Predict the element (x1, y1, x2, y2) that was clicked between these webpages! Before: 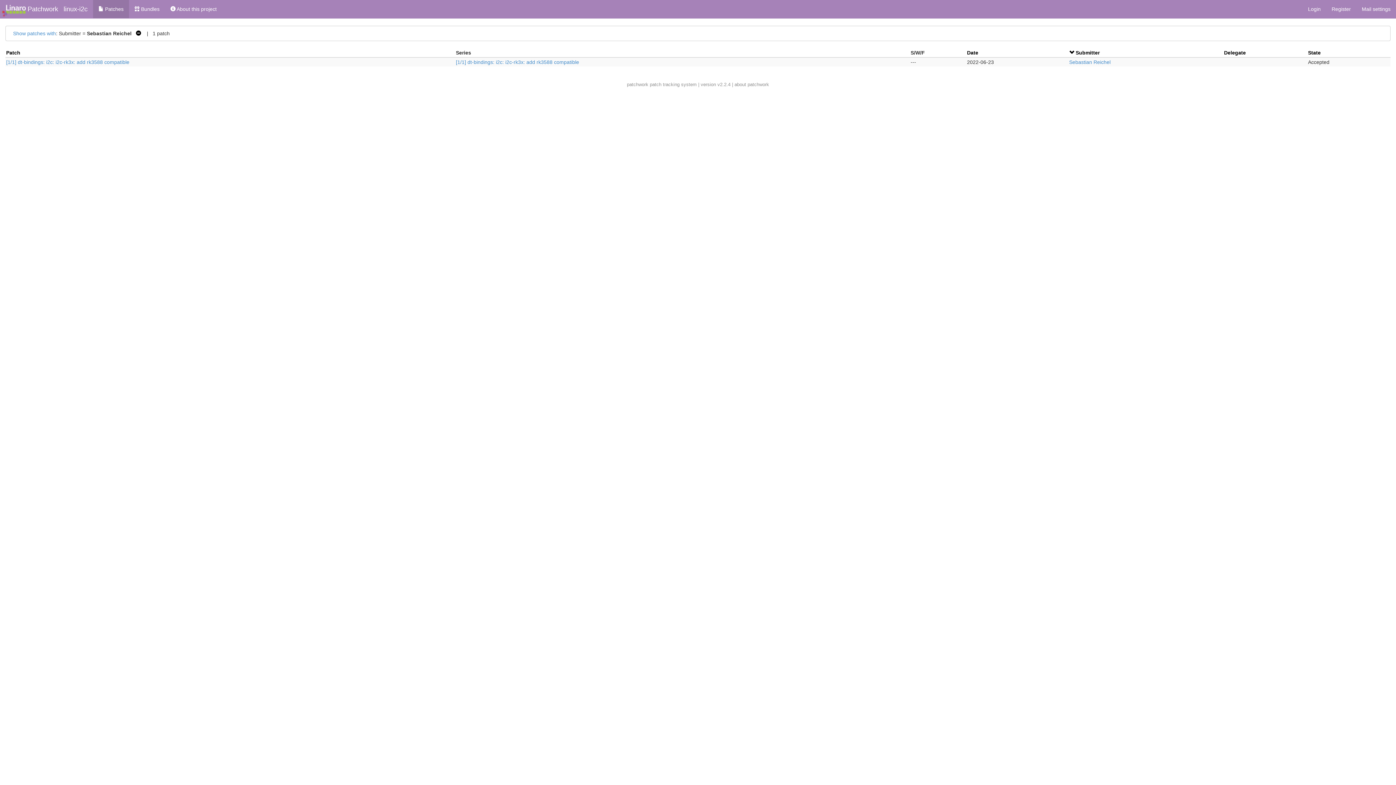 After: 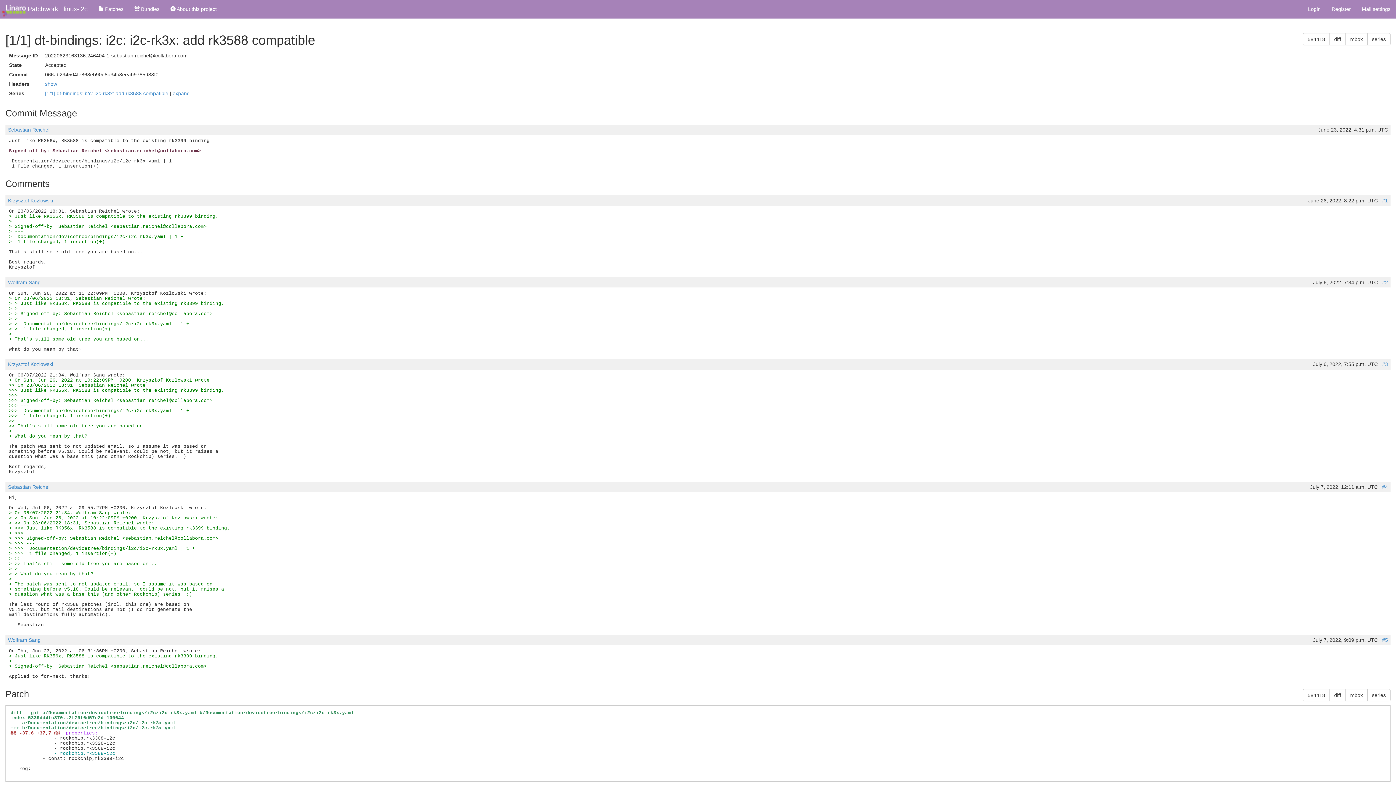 Action: bbox: (6, 59, 129, 65) label: [1/1] dt-bindings: i2c: i2c-rk3x: add rk3588 compatible